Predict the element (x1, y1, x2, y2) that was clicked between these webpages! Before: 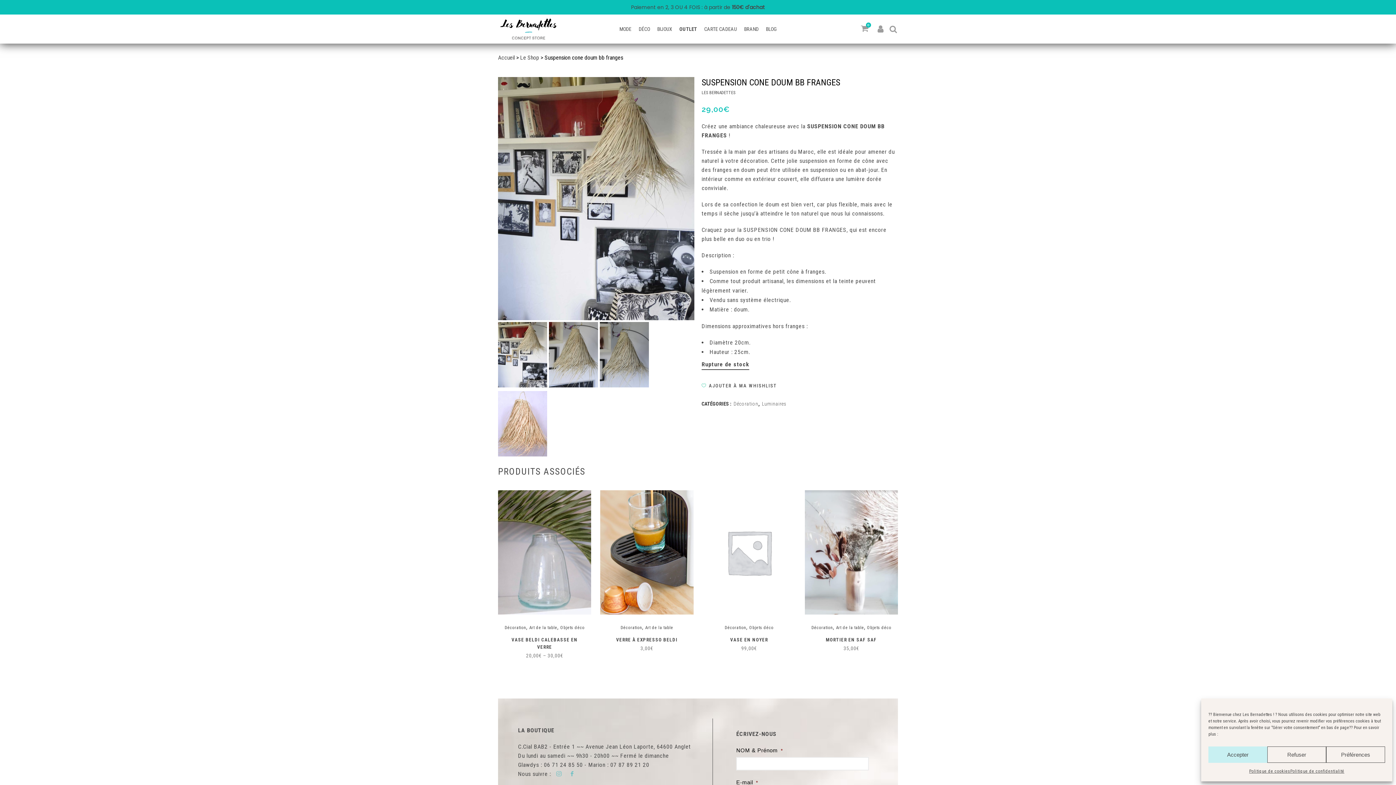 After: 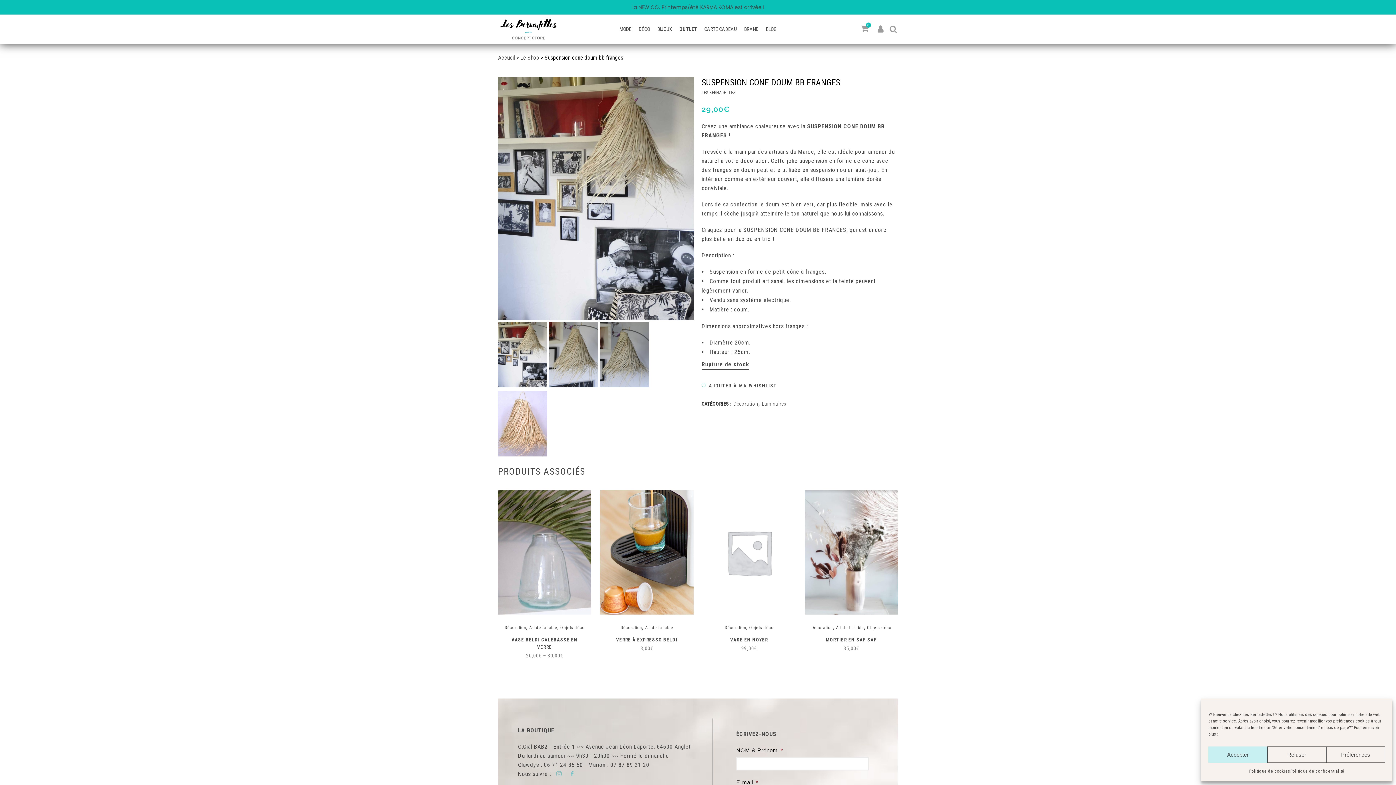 Action: bbox: (552, 771, 565, 777)